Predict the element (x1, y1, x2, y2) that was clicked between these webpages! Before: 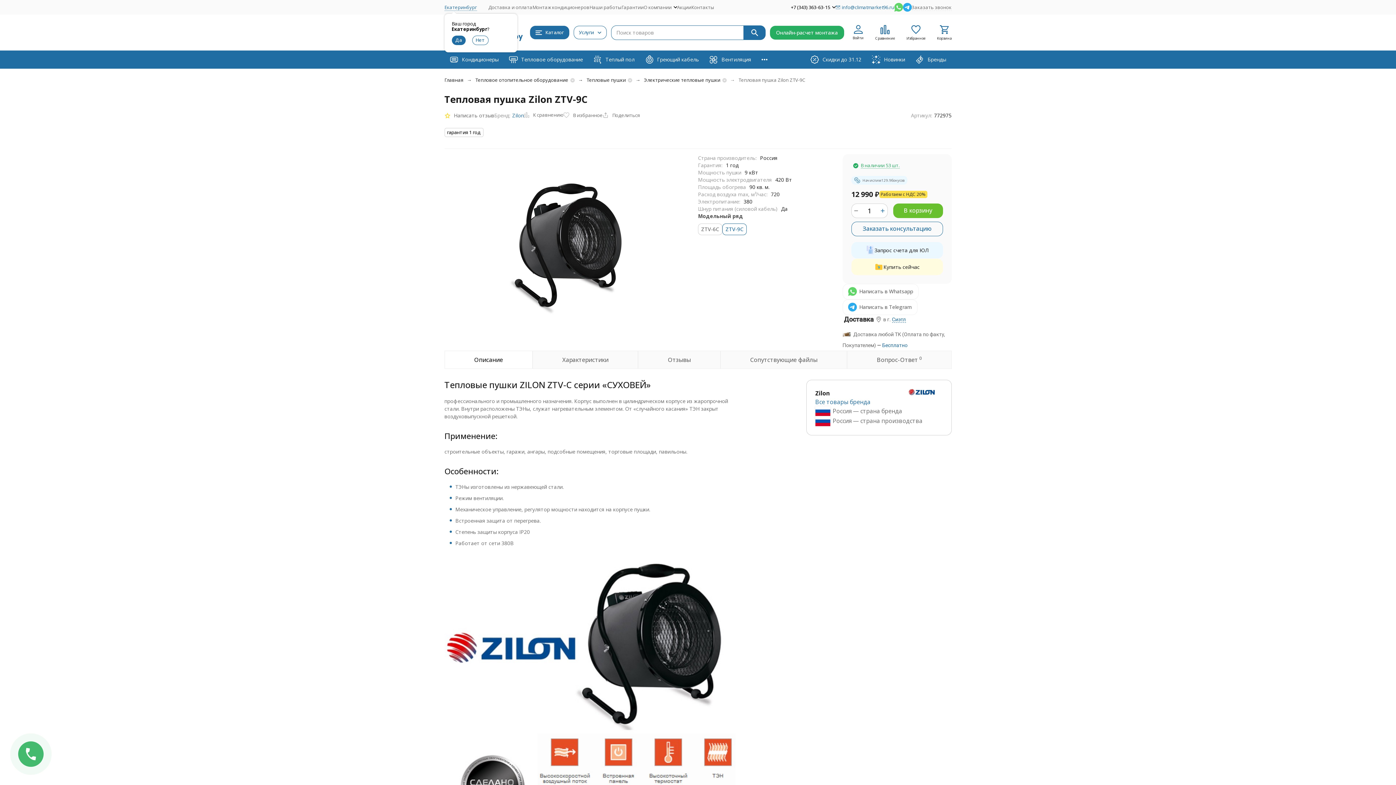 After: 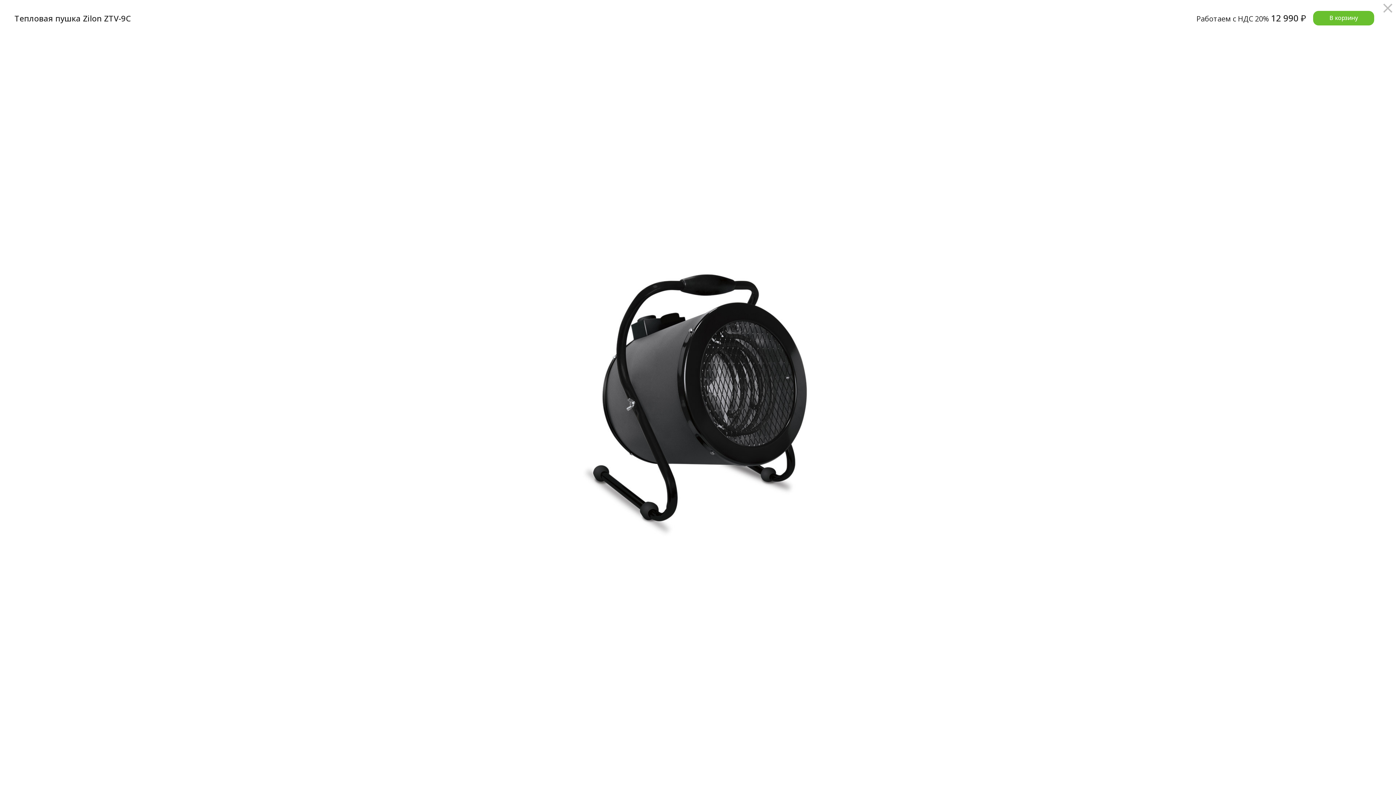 Action: bbox: (444, 154, 689, 336)